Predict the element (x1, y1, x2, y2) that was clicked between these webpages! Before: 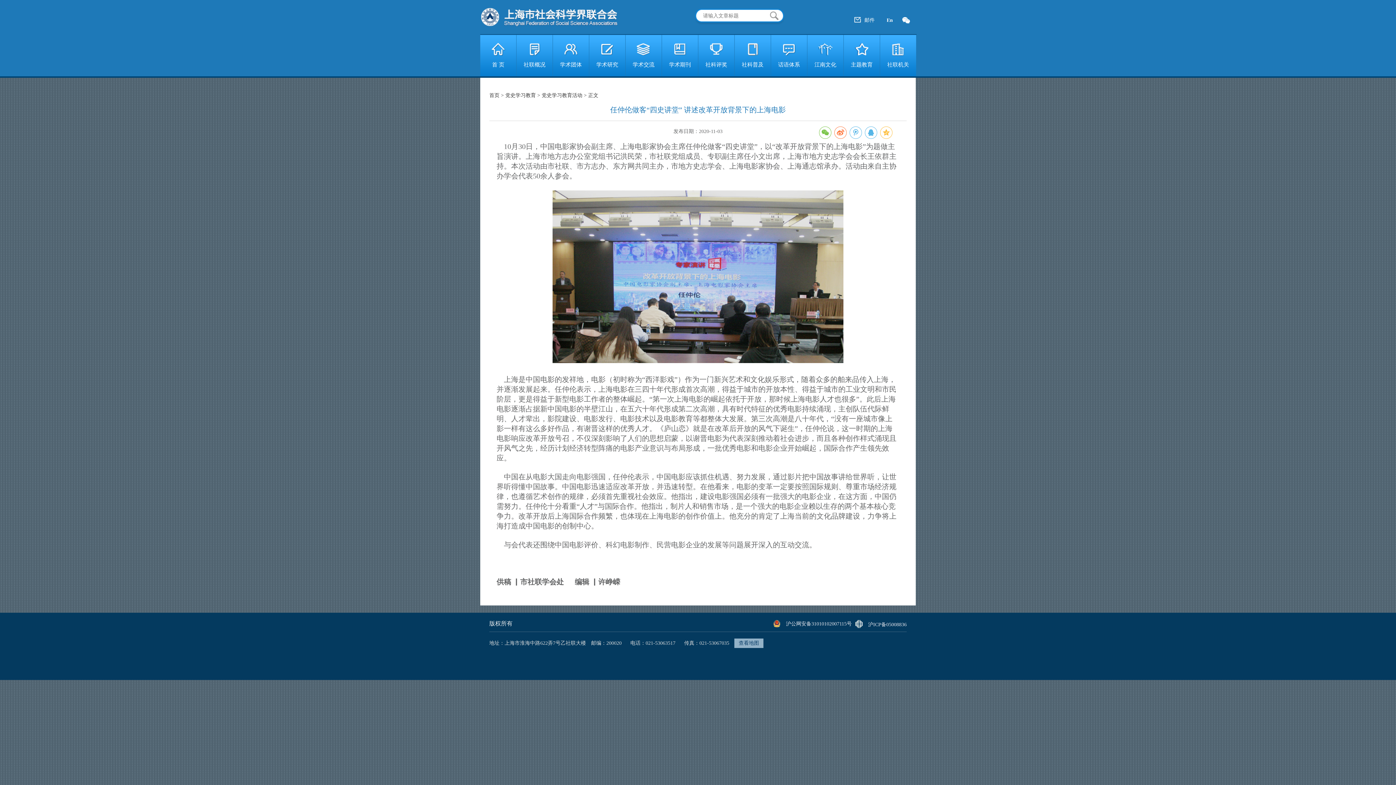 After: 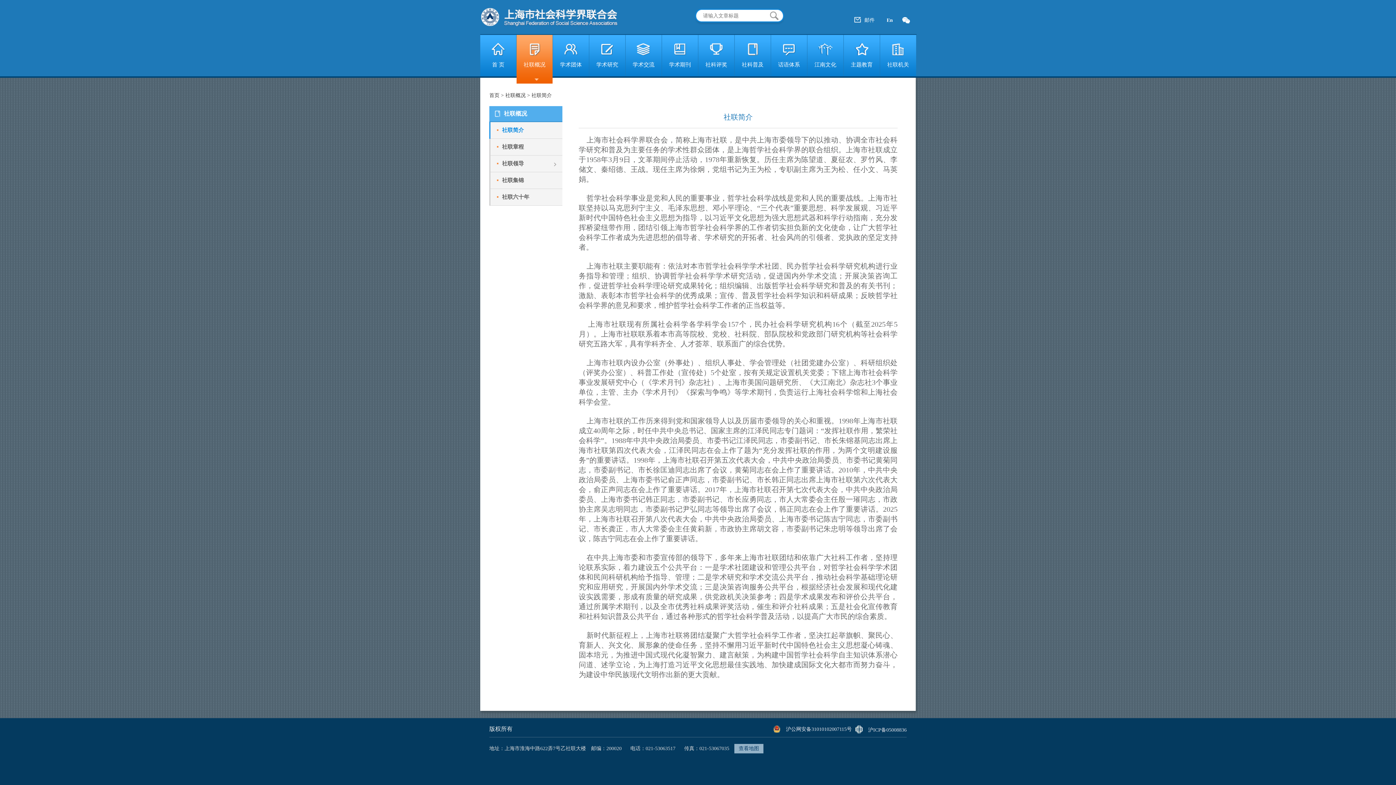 Action: bbox: (516, 34, 552, 76) label: 社联概况